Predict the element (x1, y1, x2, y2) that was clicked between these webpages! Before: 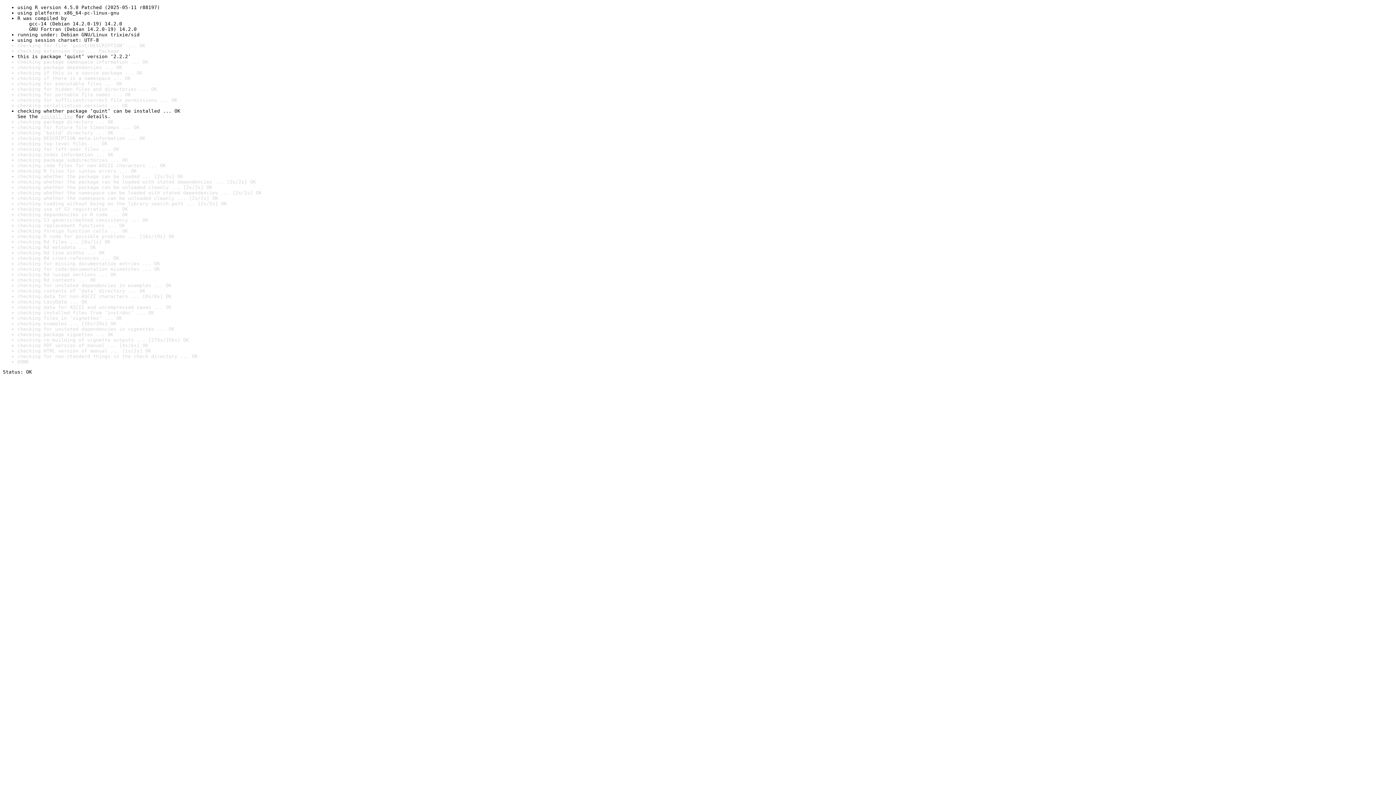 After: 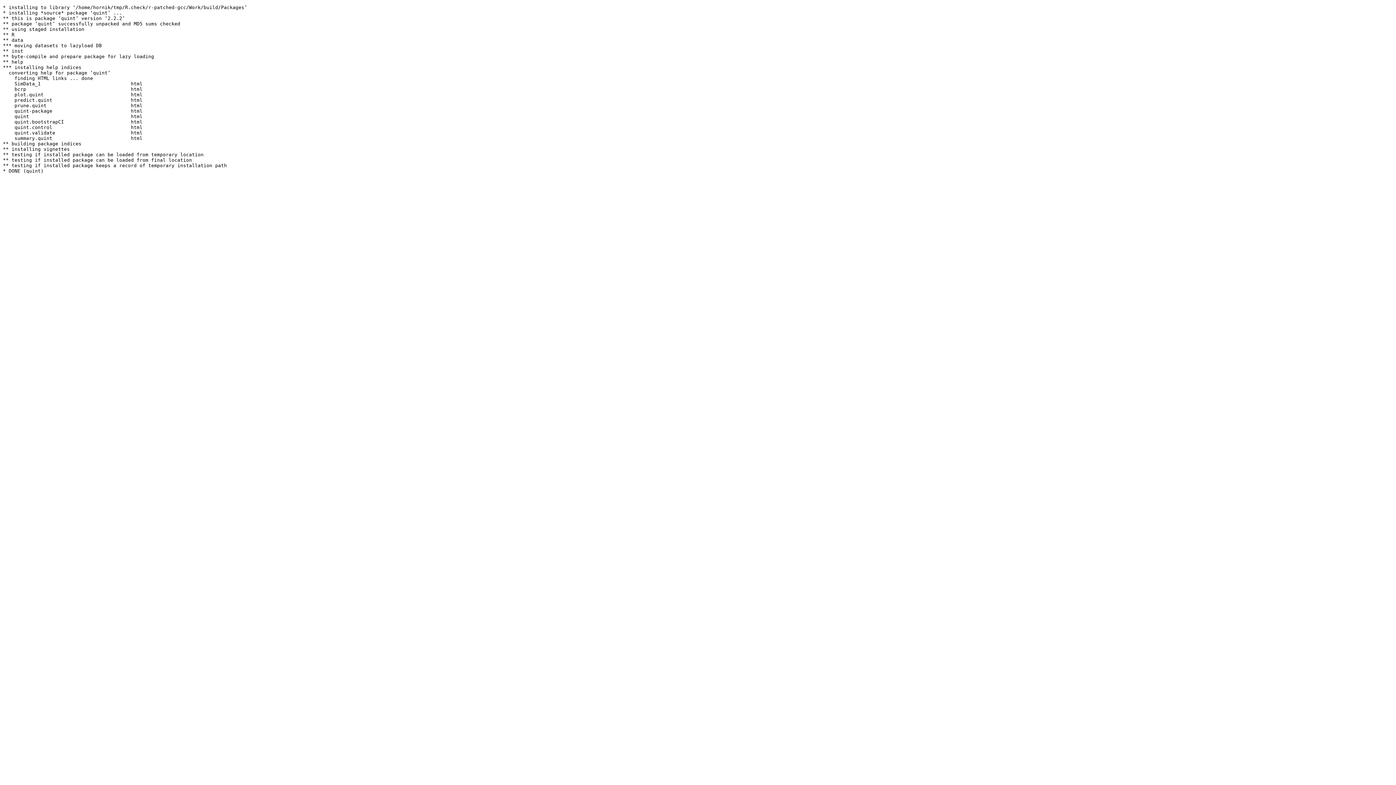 Action: label: install log bbox: (40, 113, 72, 119)